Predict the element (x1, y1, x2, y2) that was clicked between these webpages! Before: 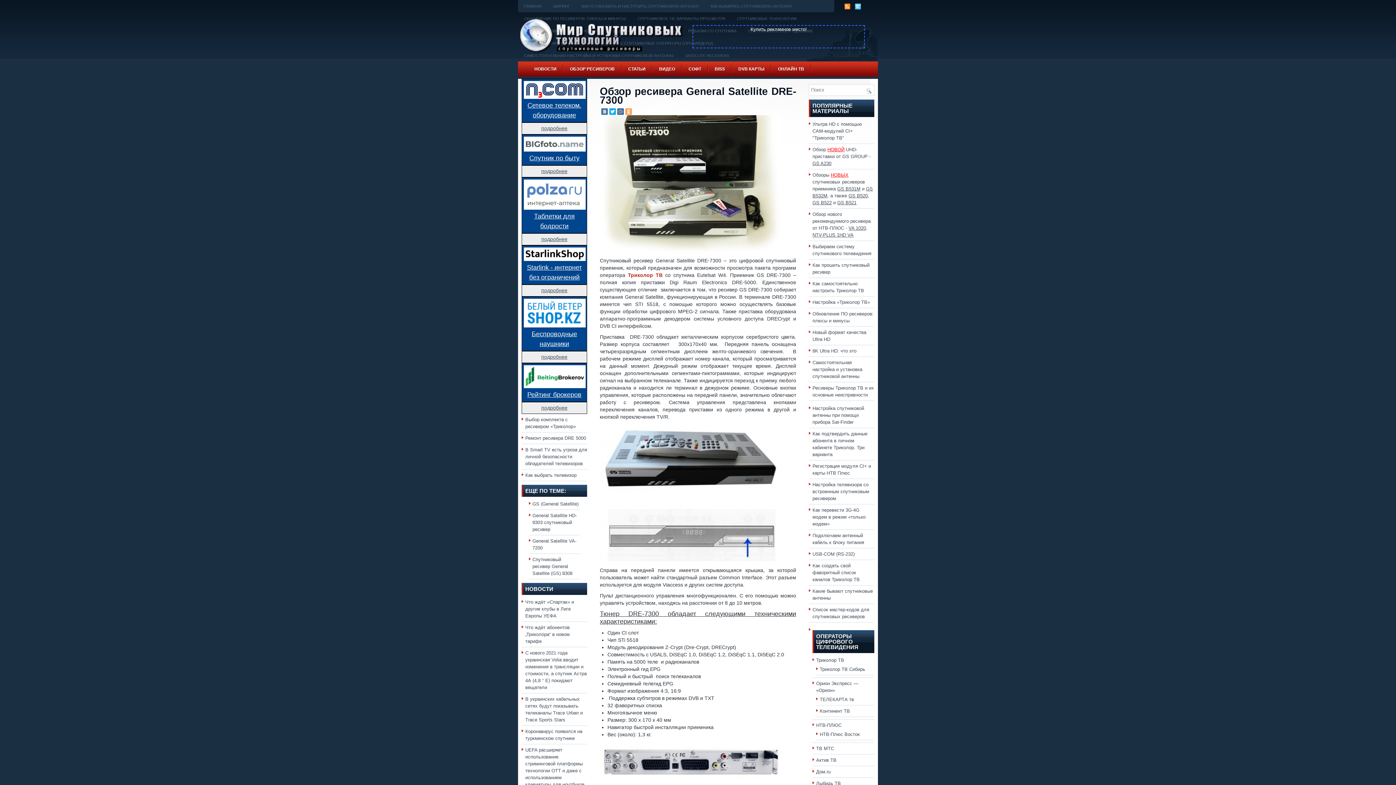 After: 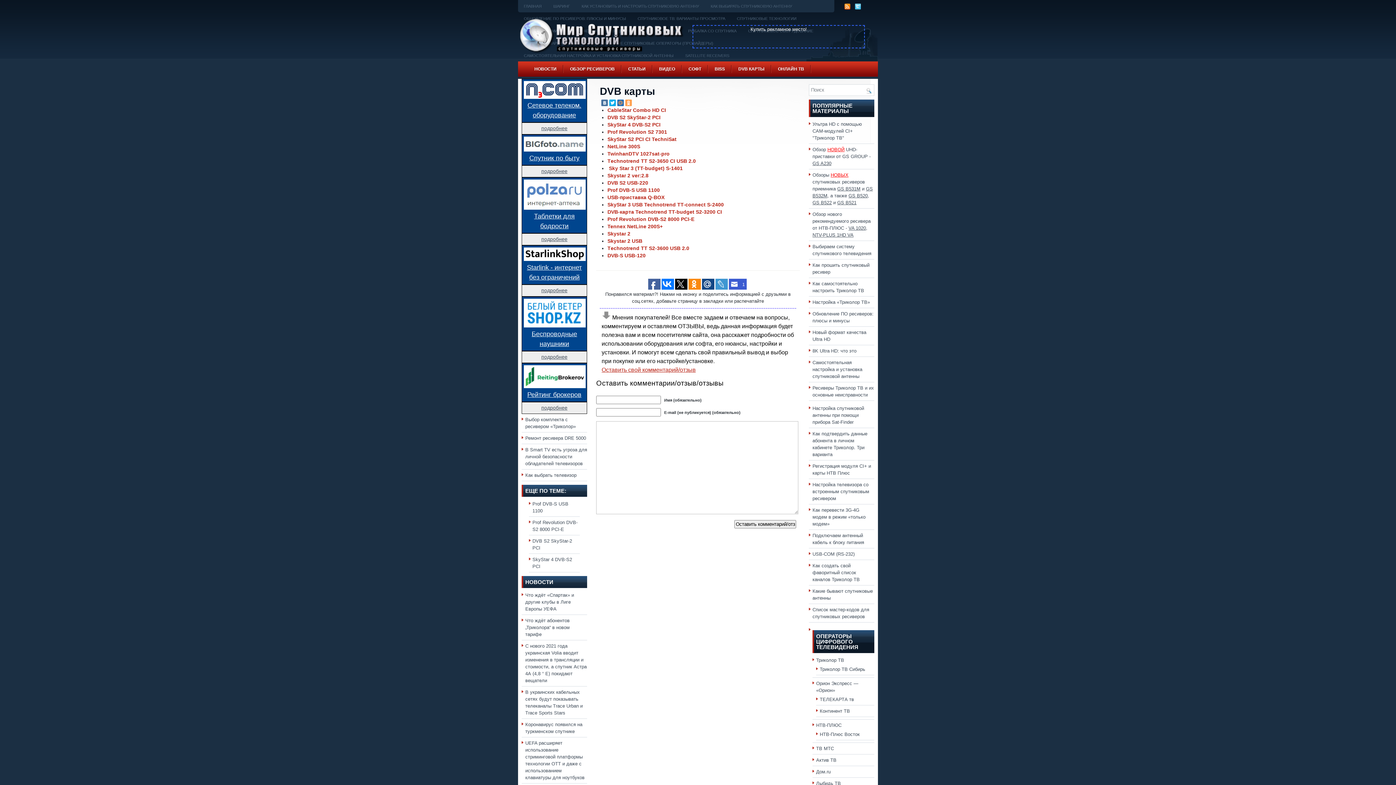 Action: bbox: (733, 61, 770, 76) label: DVB КАРТЫ